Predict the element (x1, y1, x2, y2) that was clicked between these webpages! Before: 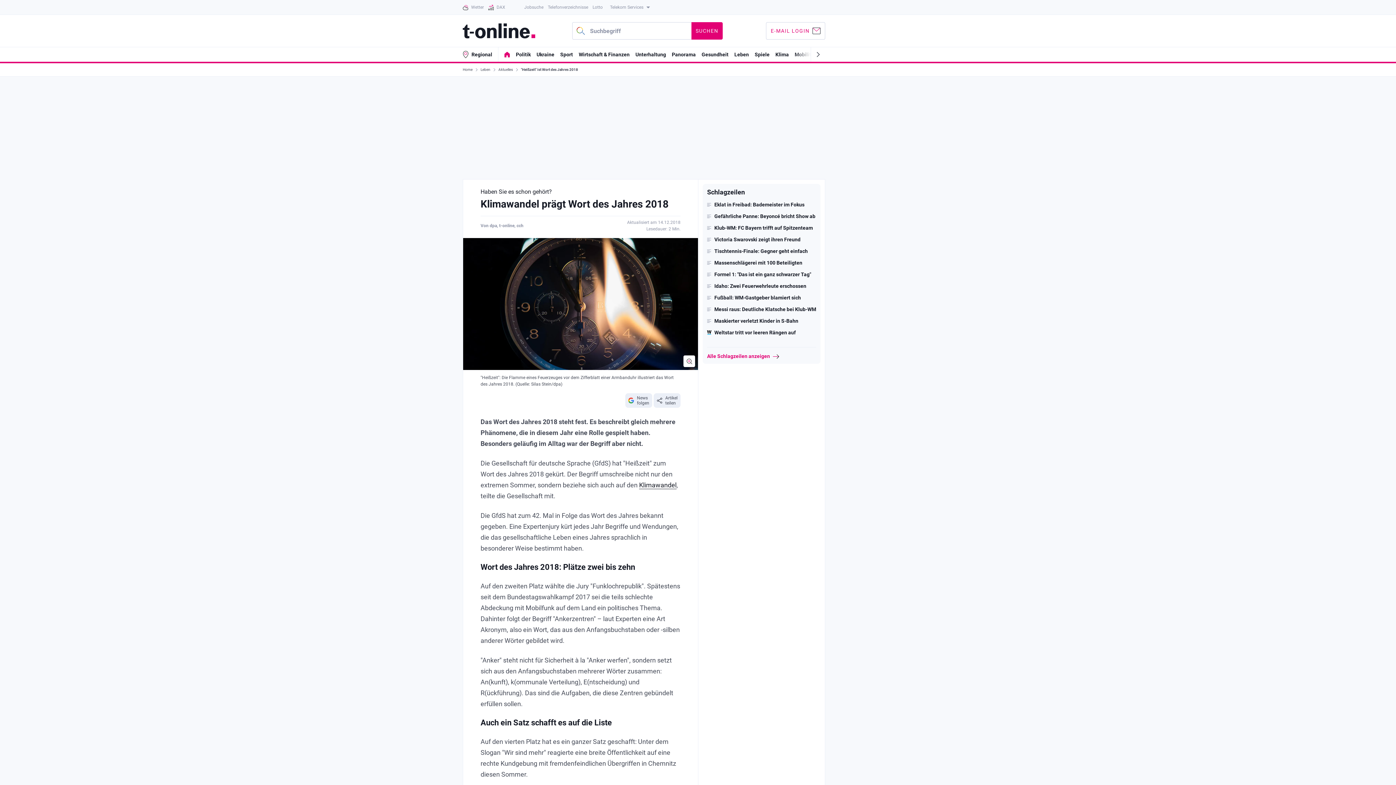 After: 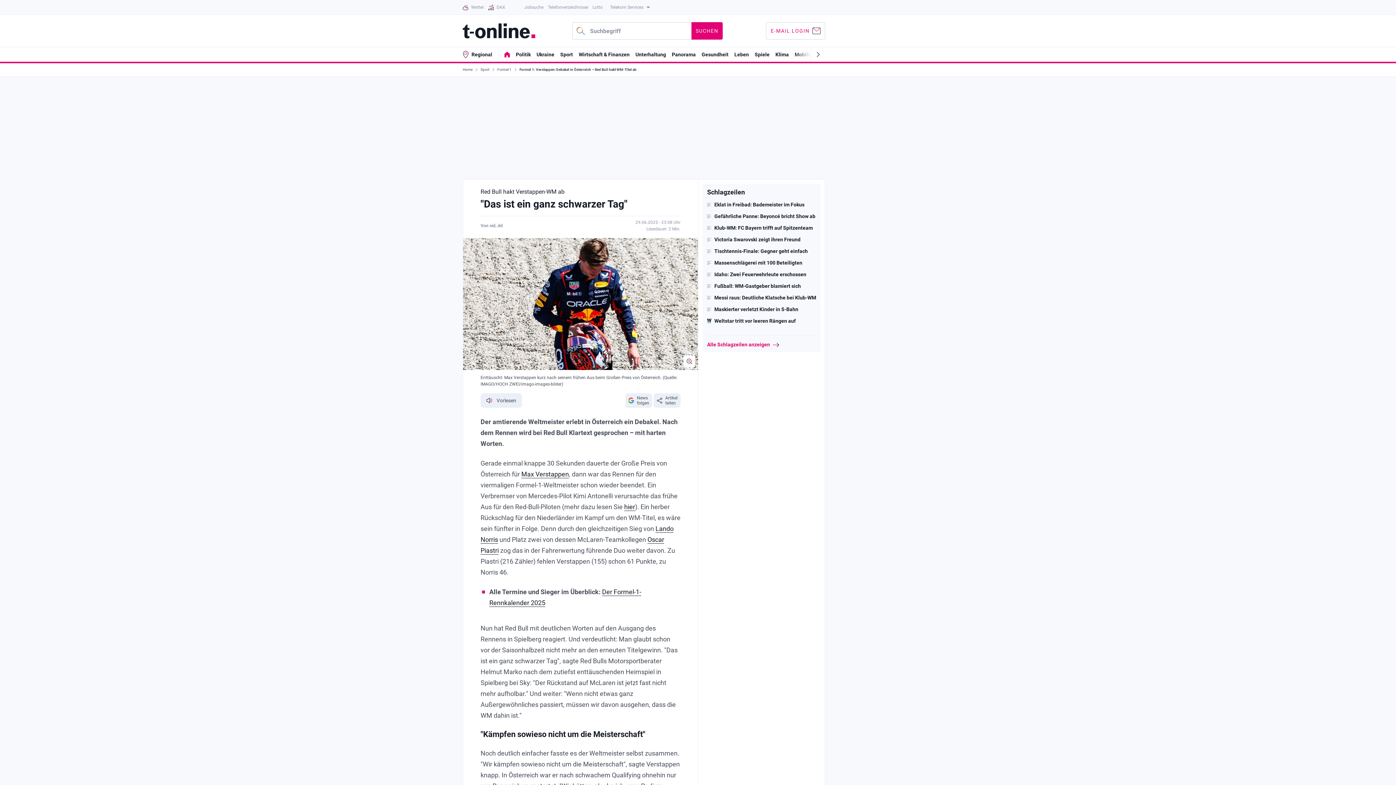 Action: bbox: (707, 271, 816, 277) label: Formel 1: "Das ist ein ganz schwarzer Tag"